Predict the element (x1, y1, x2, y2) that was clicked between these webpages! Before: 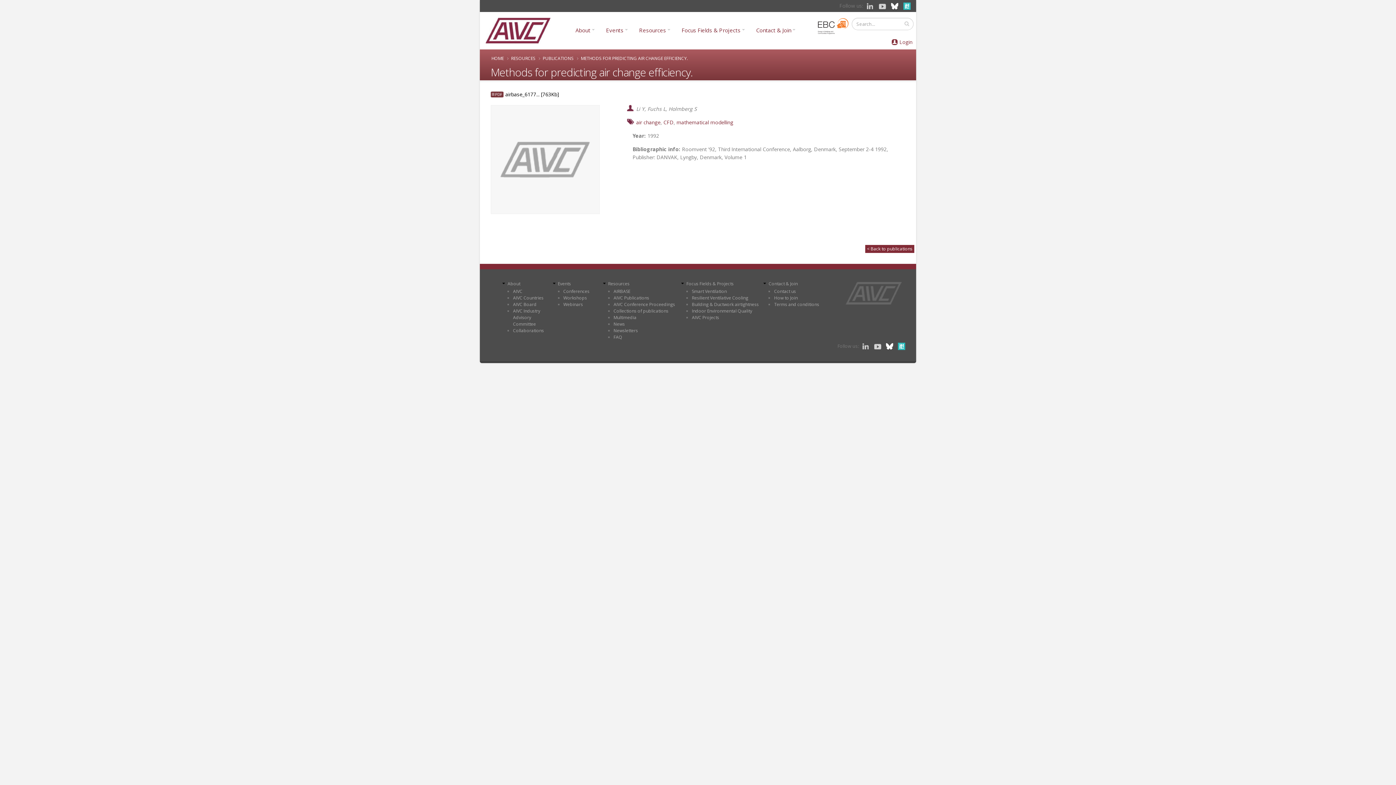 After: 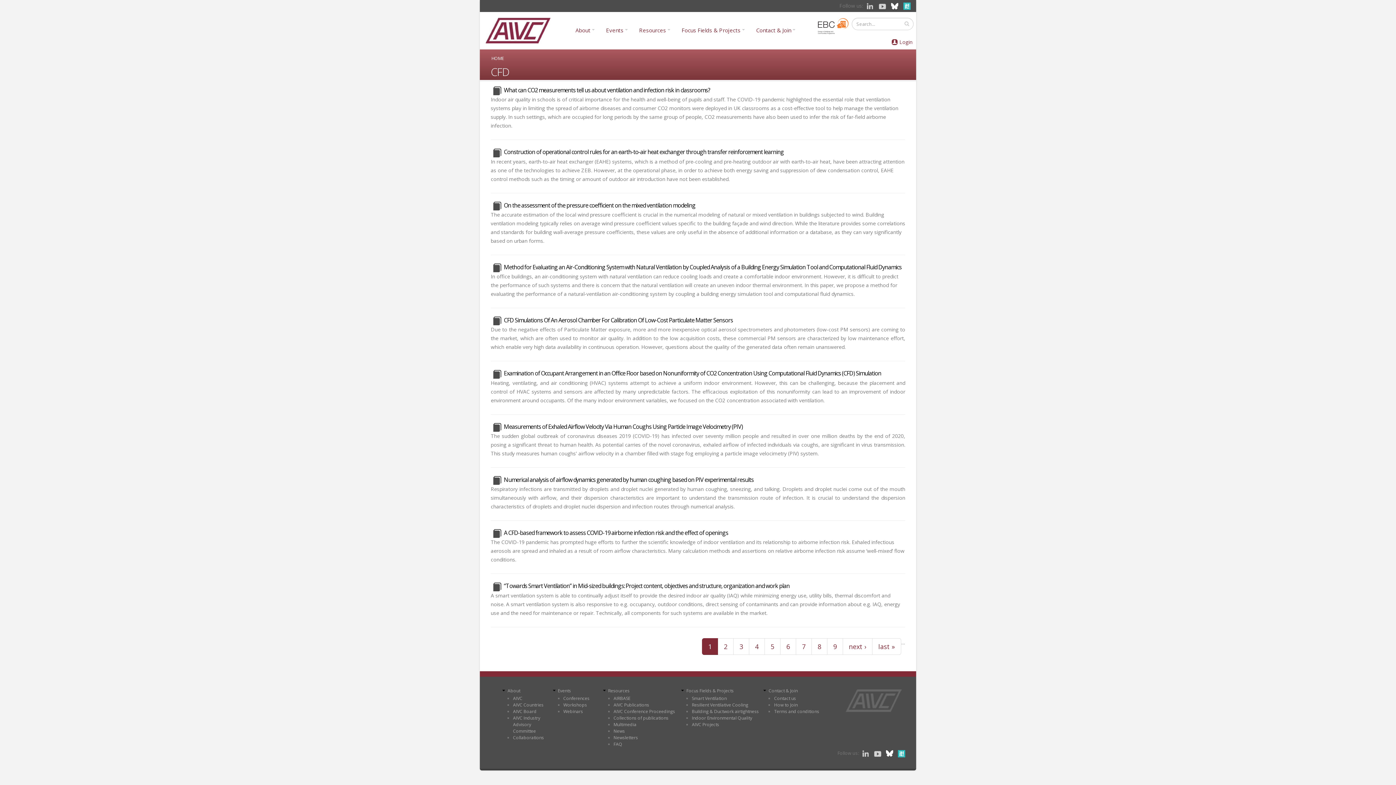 Action: label: CFD bbox: (663, 118, 673, 125)